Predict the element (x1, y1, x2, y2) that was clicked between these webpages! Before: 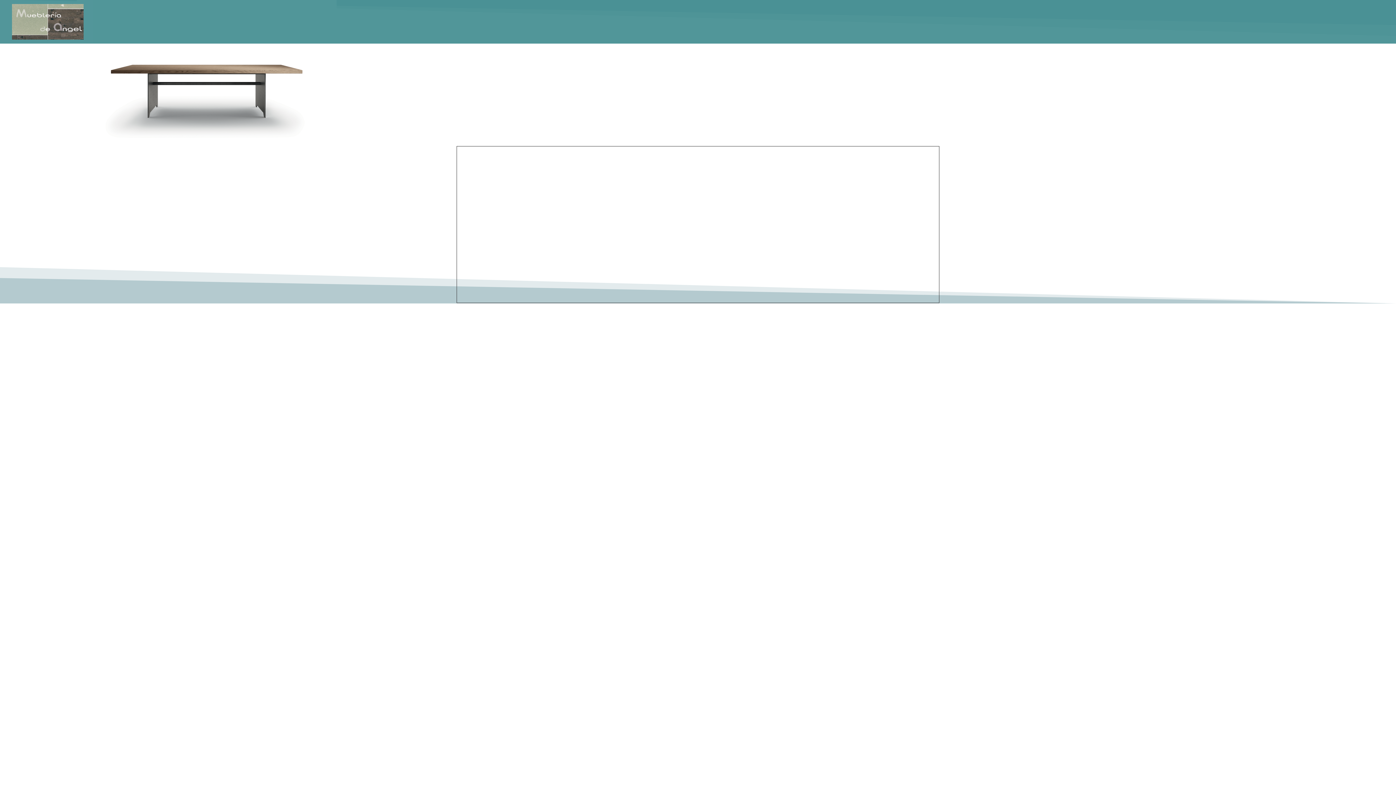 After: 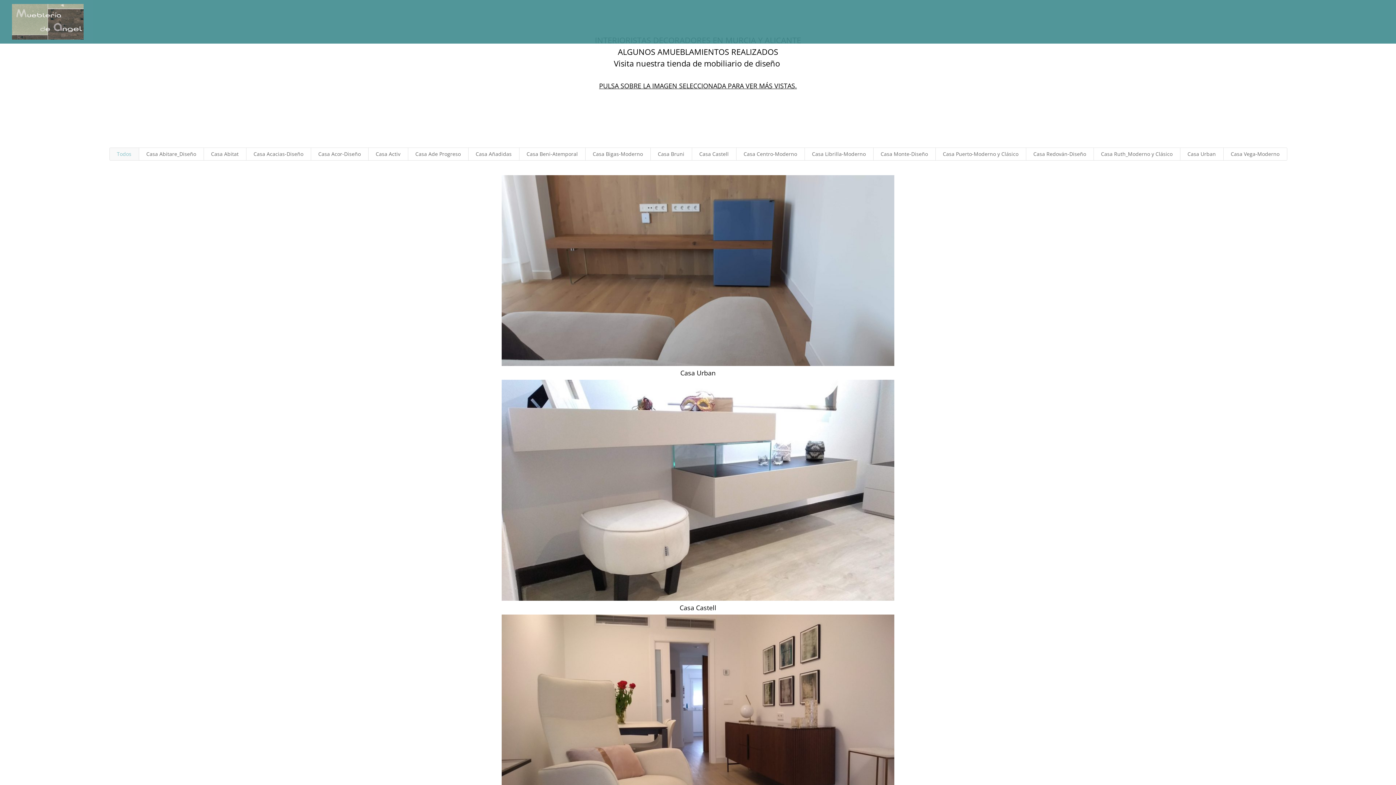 Action: label: NUESTROS AMUEBLAMIENTOS bbox: (524, 274, 649, 292)